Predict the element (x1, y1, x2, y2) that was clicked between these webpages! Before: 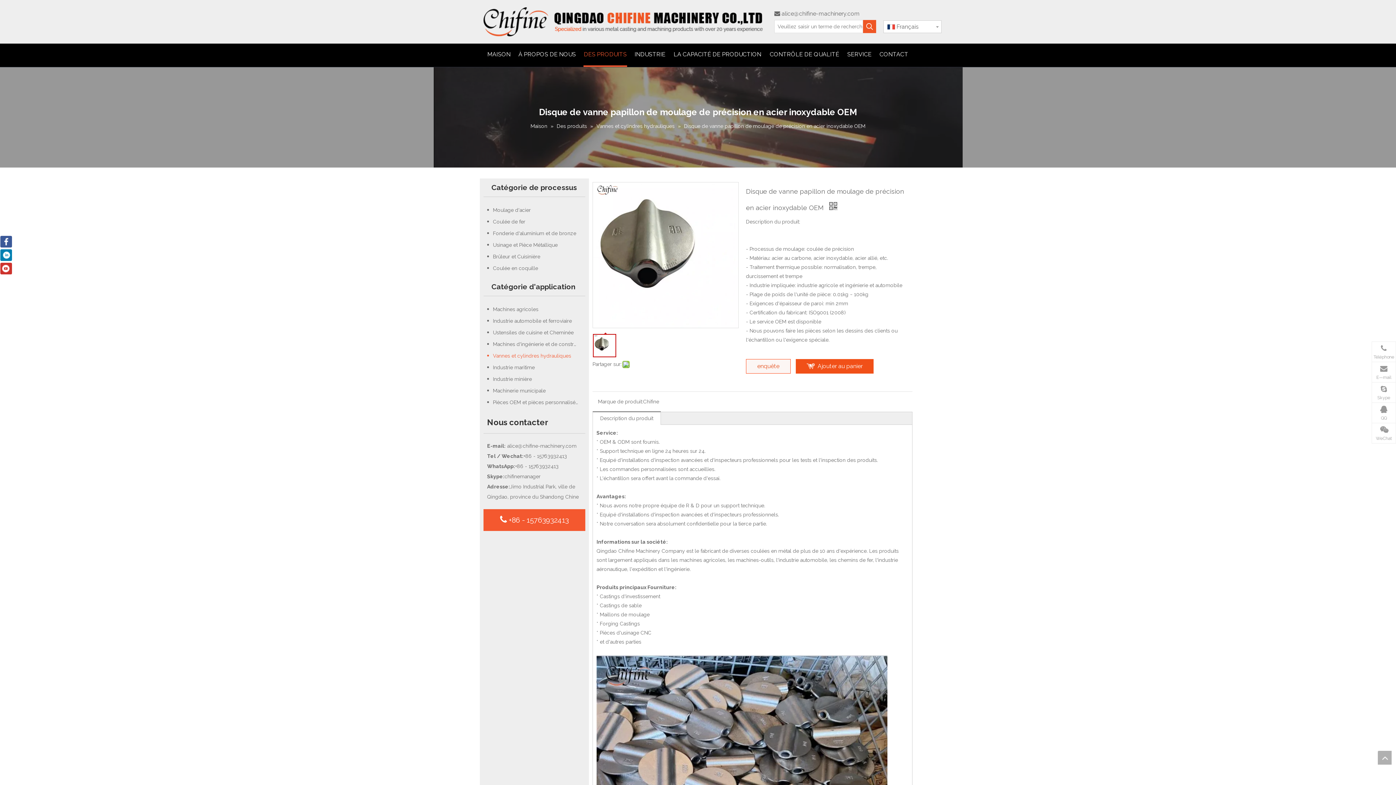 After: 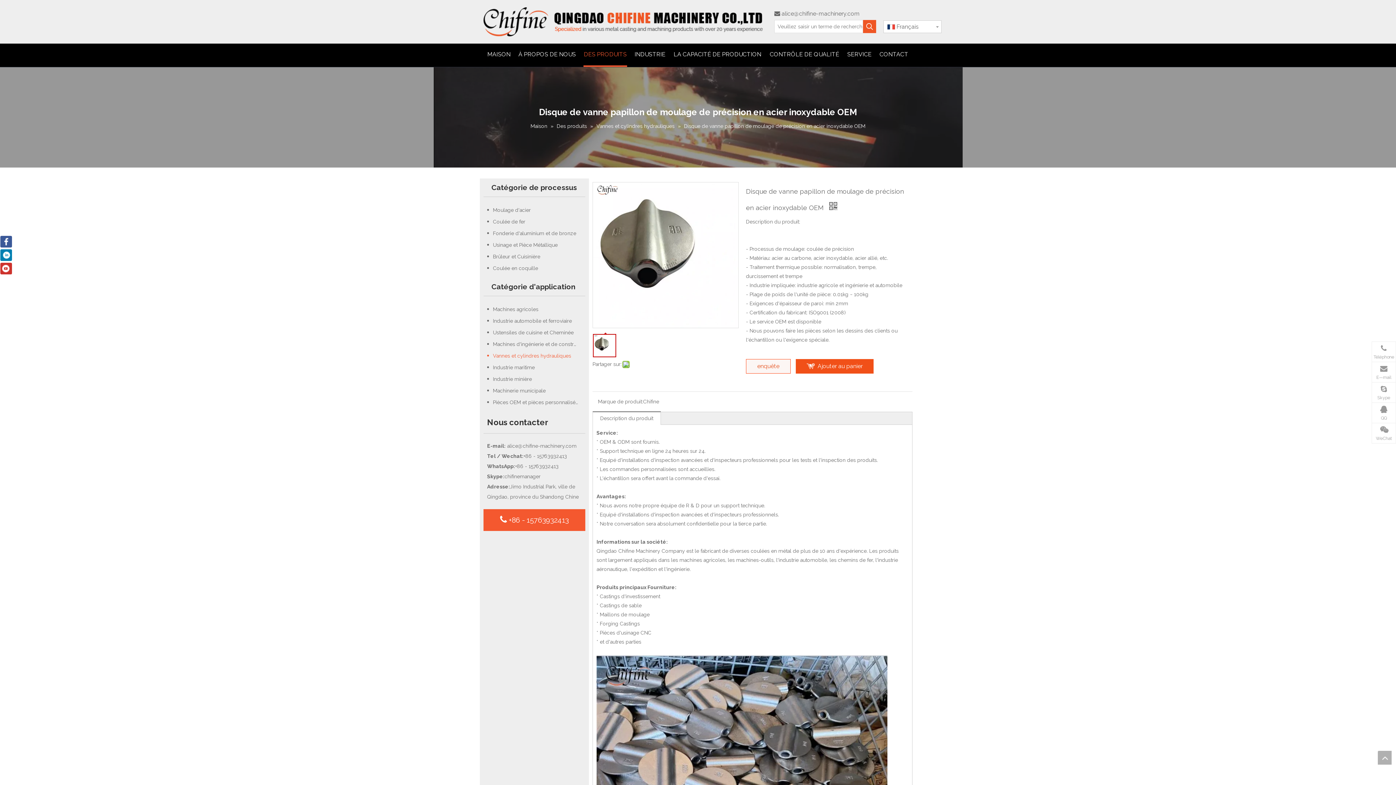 Action: bbox: (593, 334, 616, 357) label: 	